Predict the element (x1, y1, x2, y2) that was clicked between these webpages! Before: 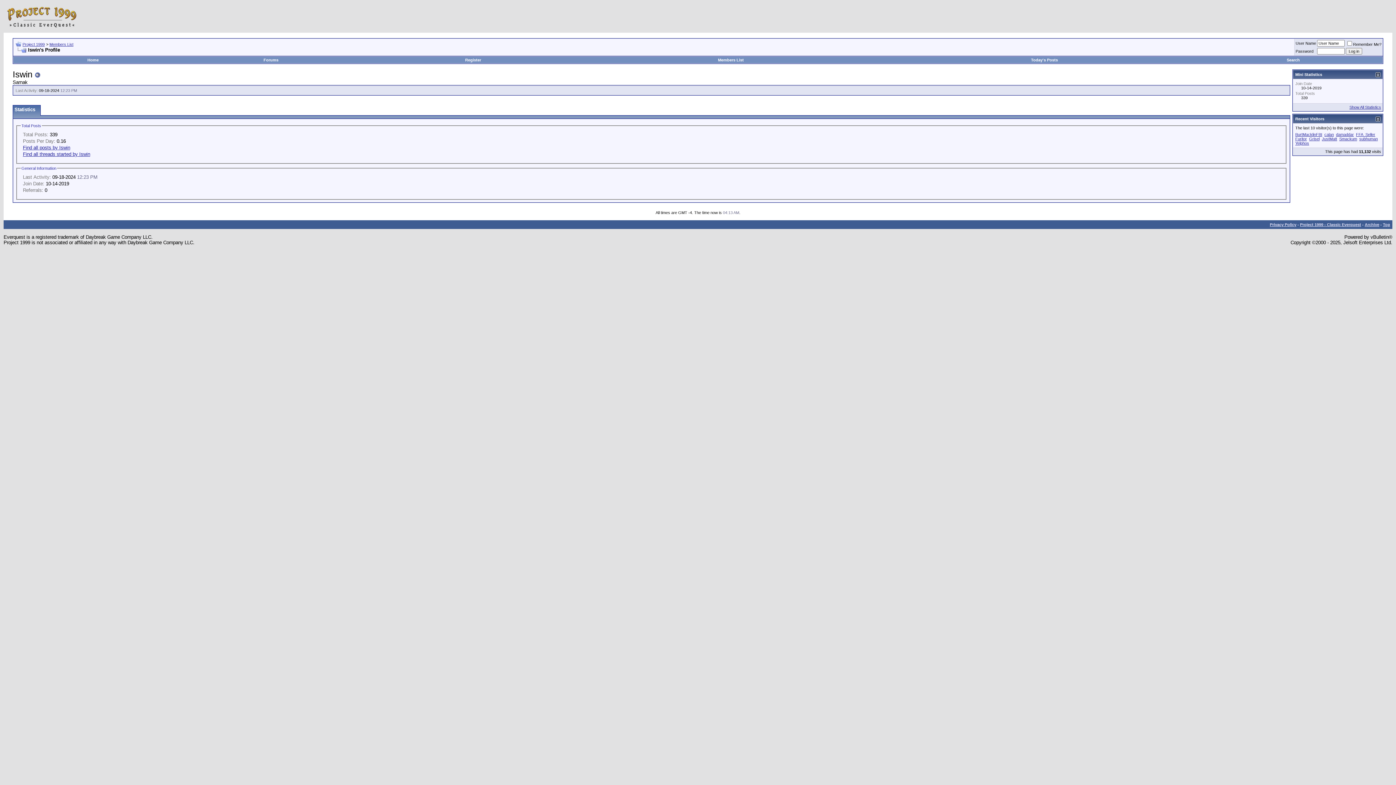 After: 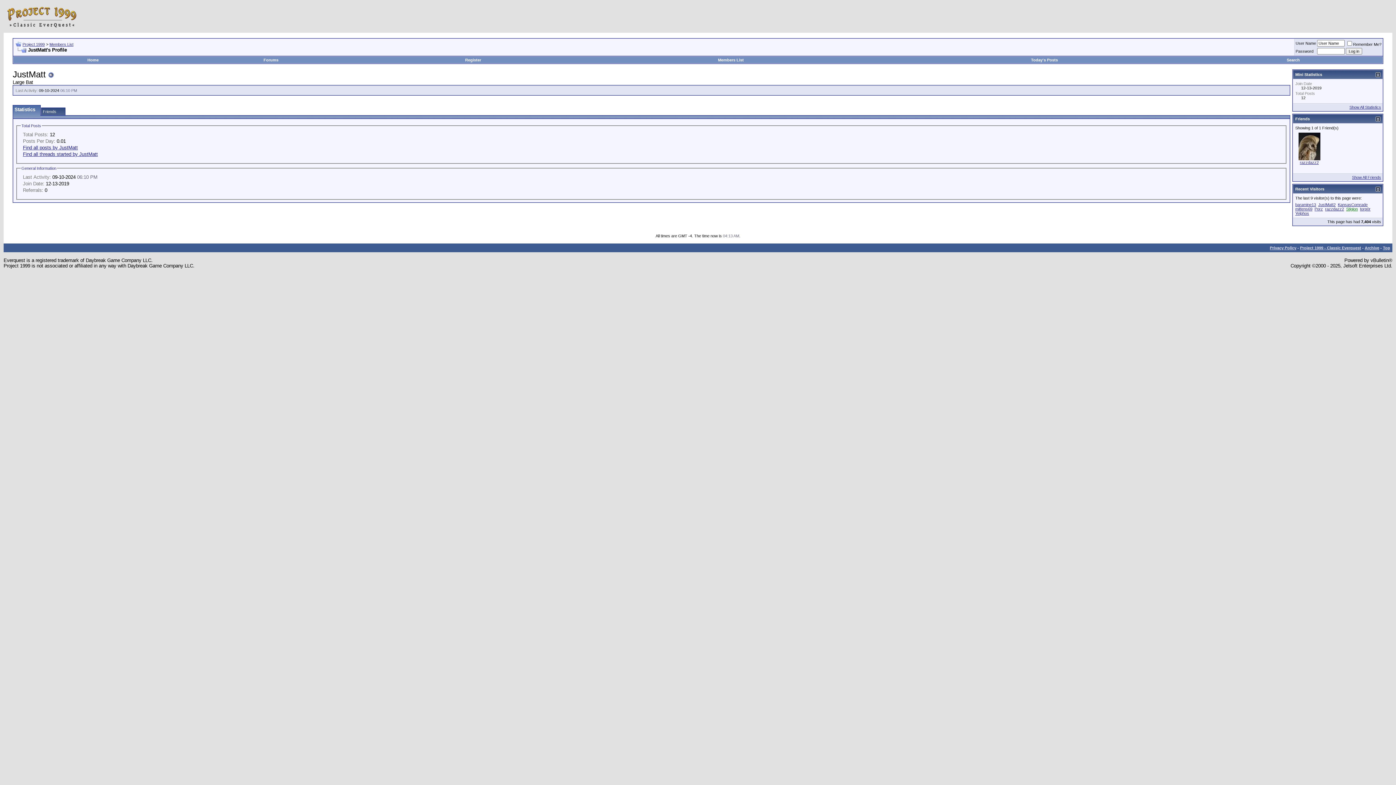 Action: label: JustMatt bbox: (1322, 136, 1337, 141)